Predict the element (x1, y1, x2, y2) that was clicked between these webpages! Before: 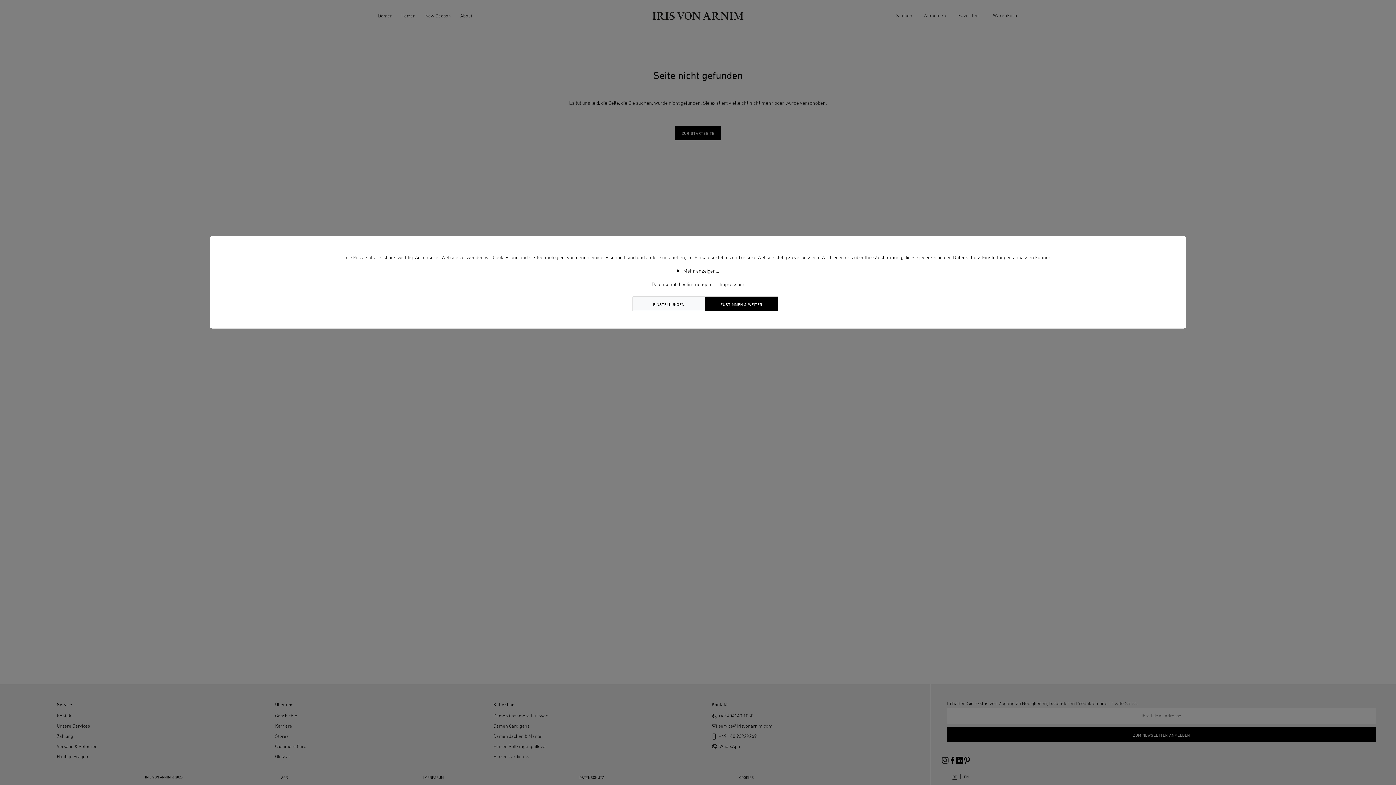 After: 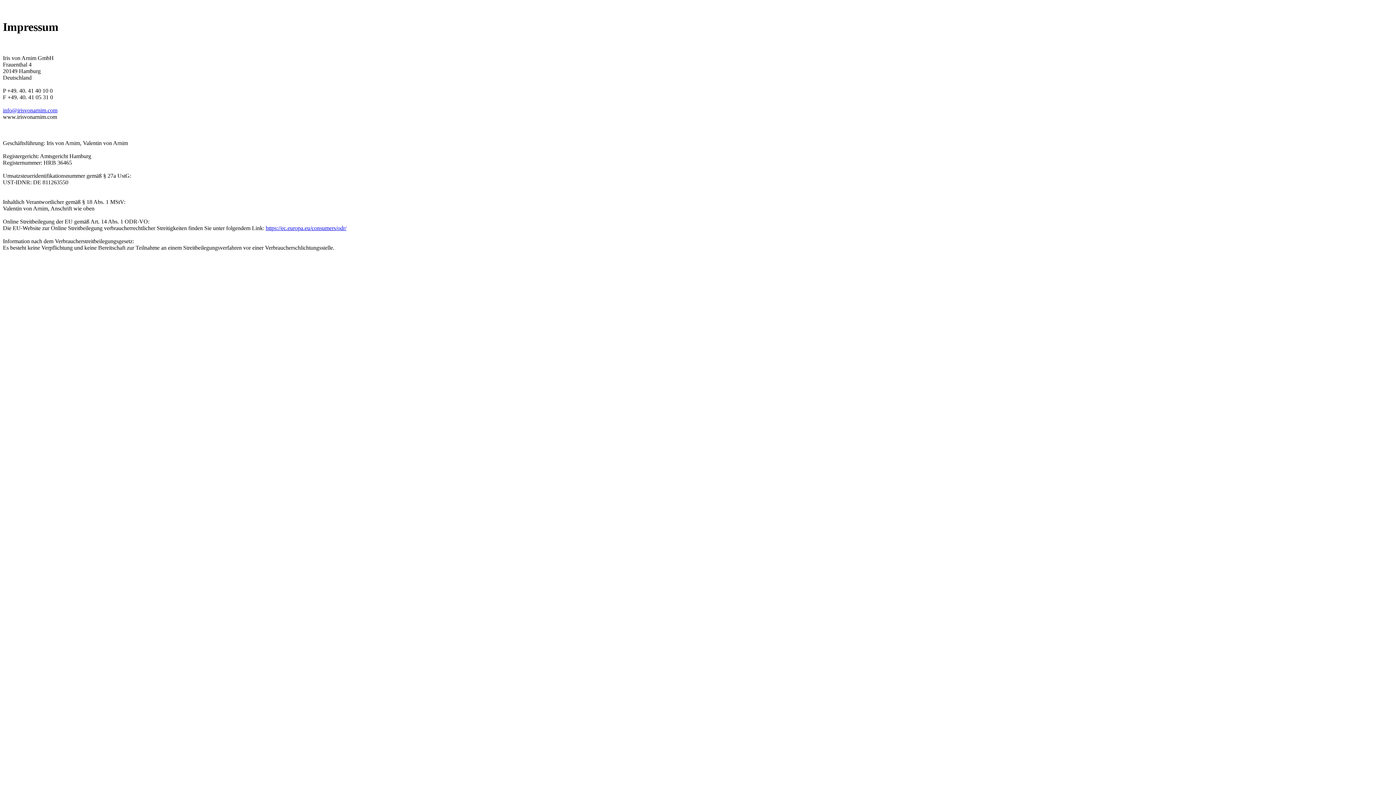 Action: bbox: (716, 281, 748, 287) label: Impressum